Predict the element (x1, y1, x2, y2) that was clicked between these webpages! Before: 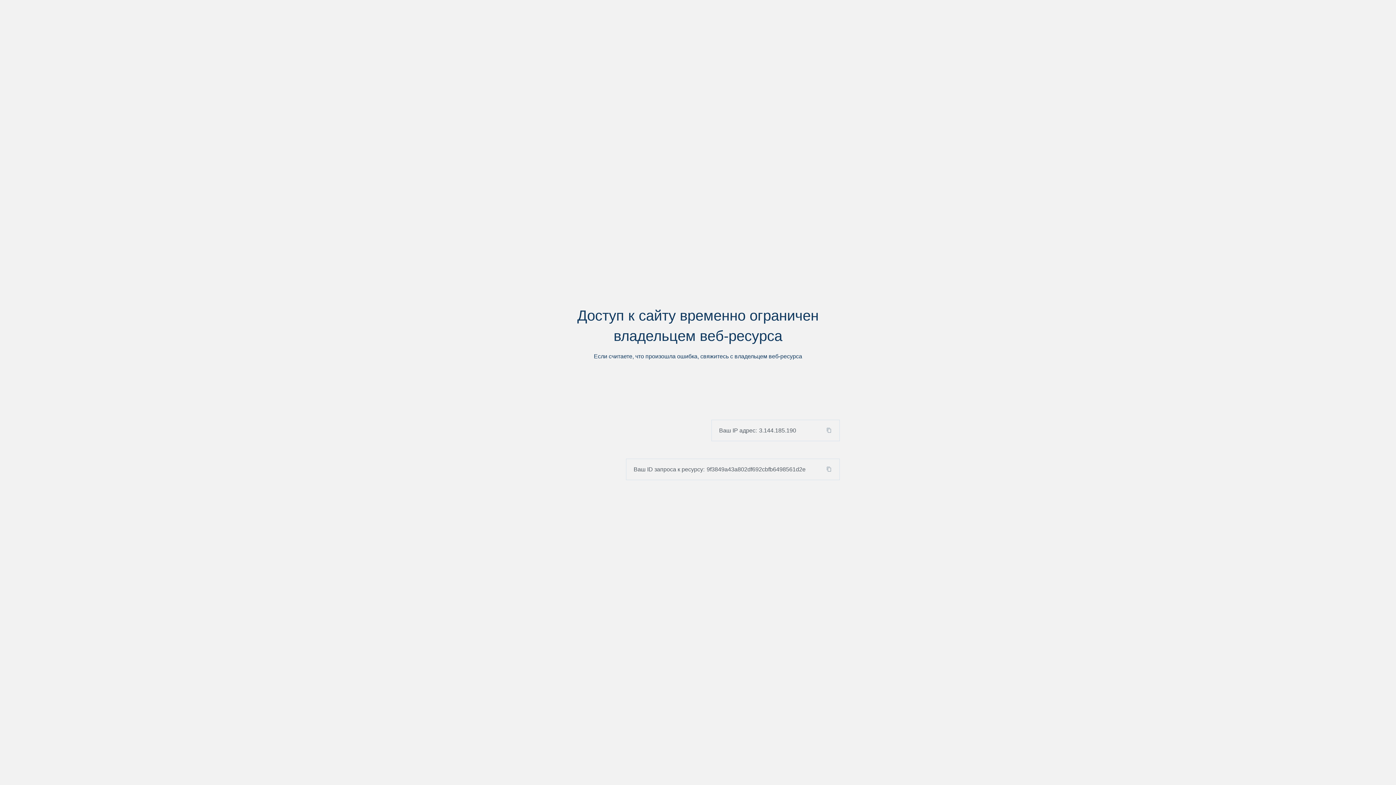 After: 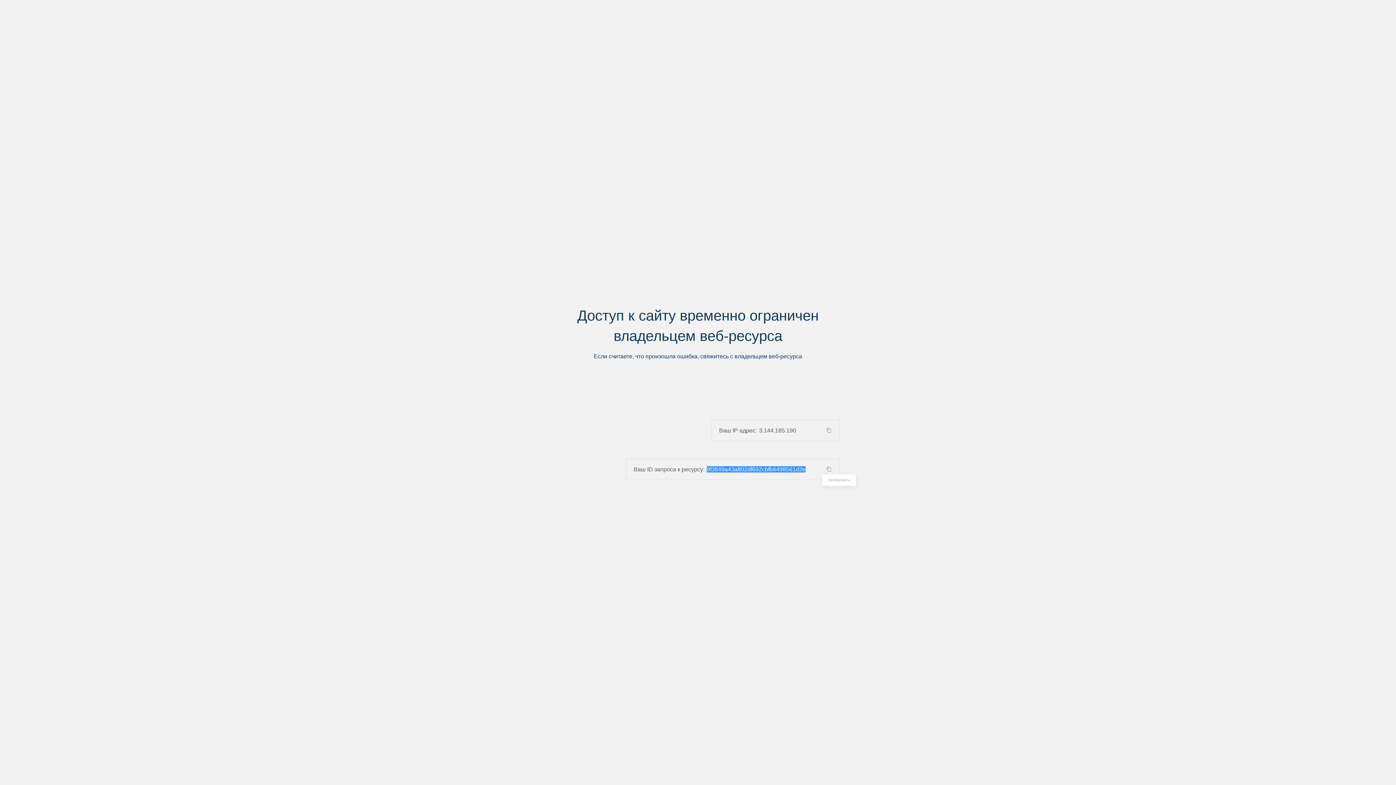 Action: bbox: (824, 466, 839, 472)